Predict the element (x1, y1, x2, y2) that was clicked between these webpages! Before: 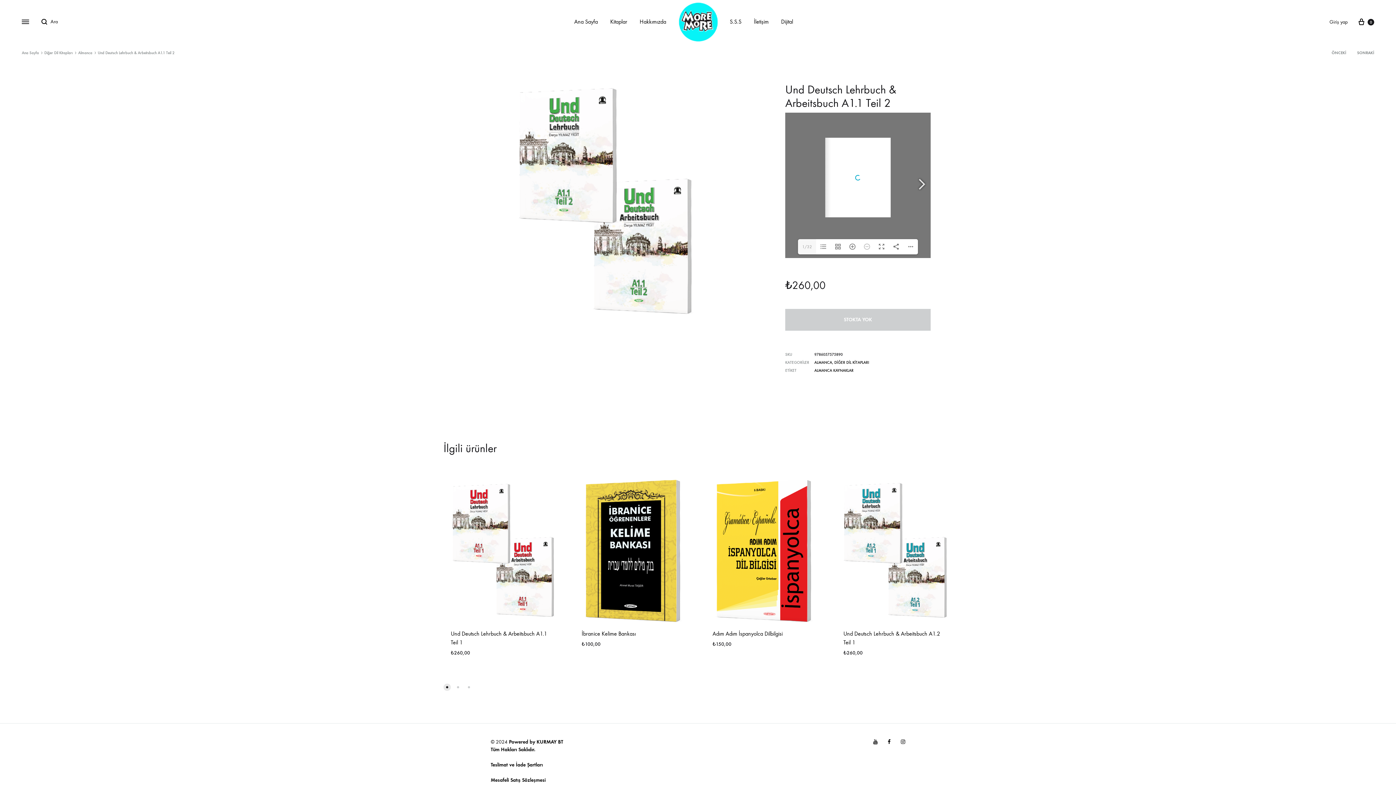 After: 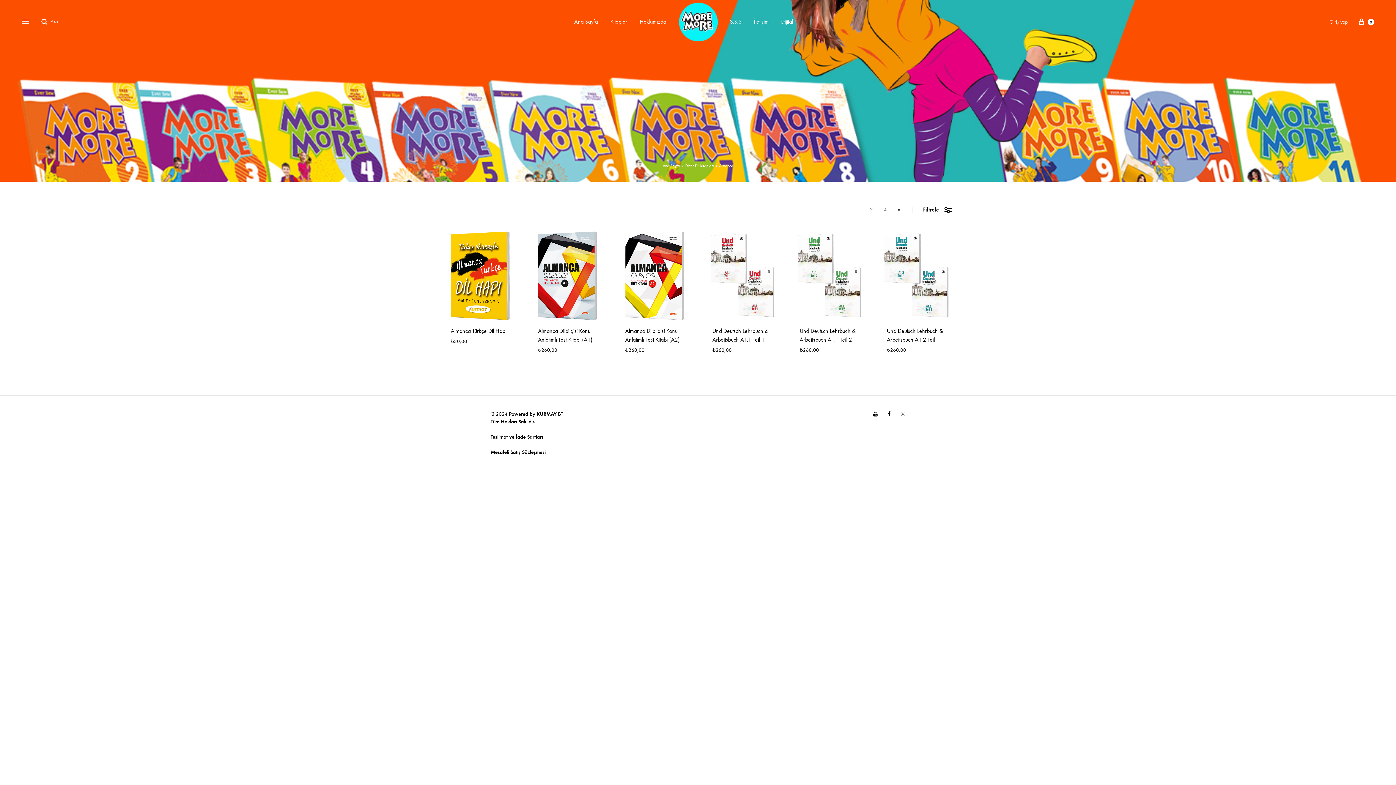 Action: label: Almanca bbox: (78, 50, 92, 55)